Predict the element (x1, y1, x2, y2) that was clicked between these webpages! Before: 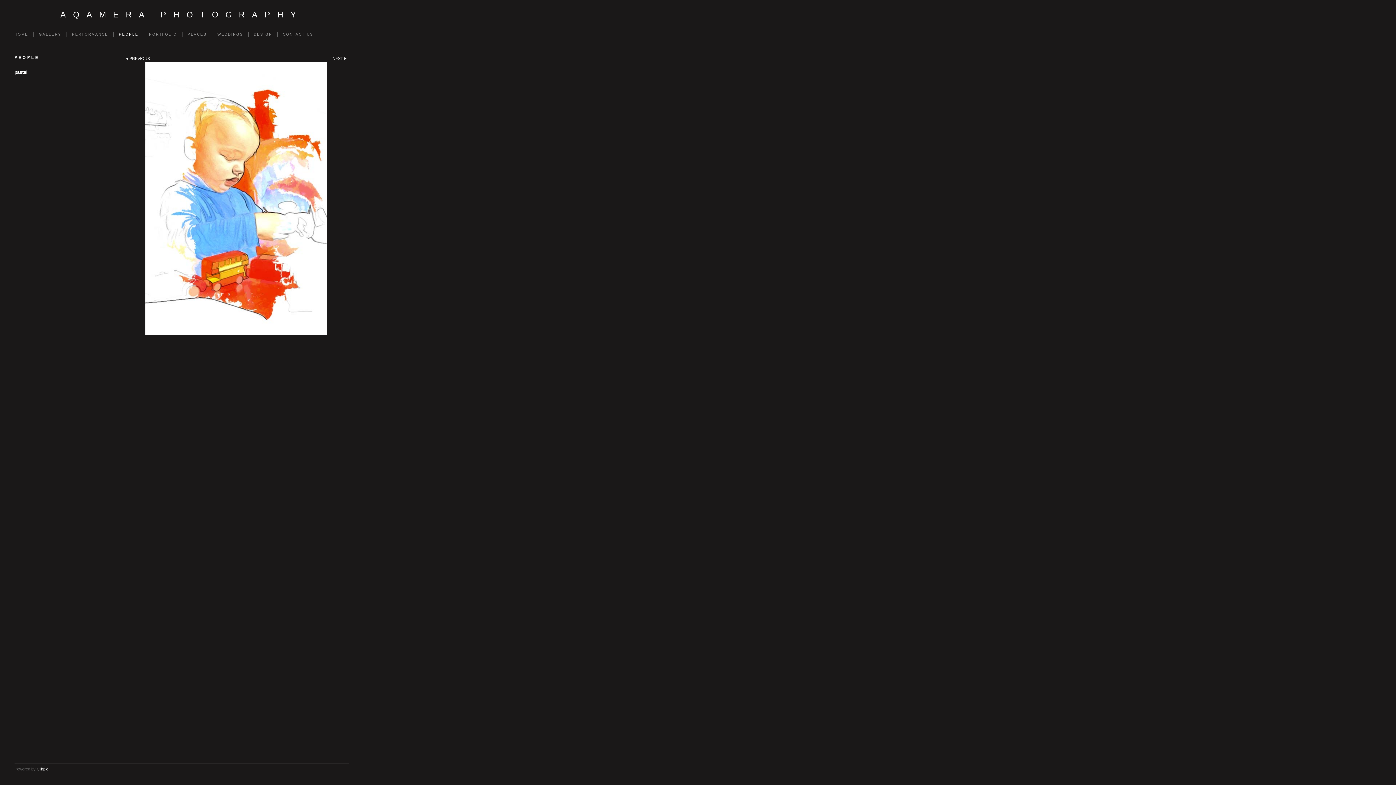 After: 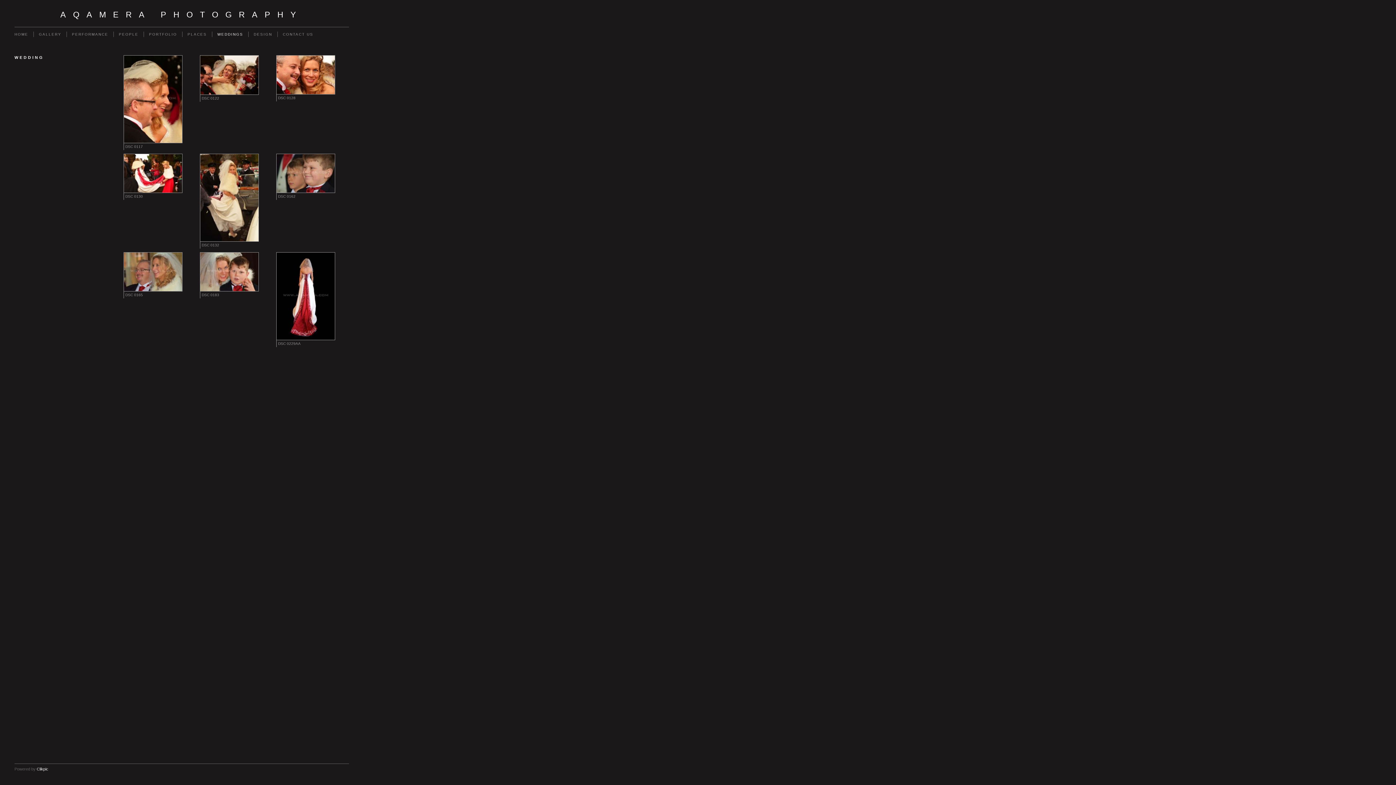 Action: label: WEDDINGS bbox: (212, 31, 248, 37)